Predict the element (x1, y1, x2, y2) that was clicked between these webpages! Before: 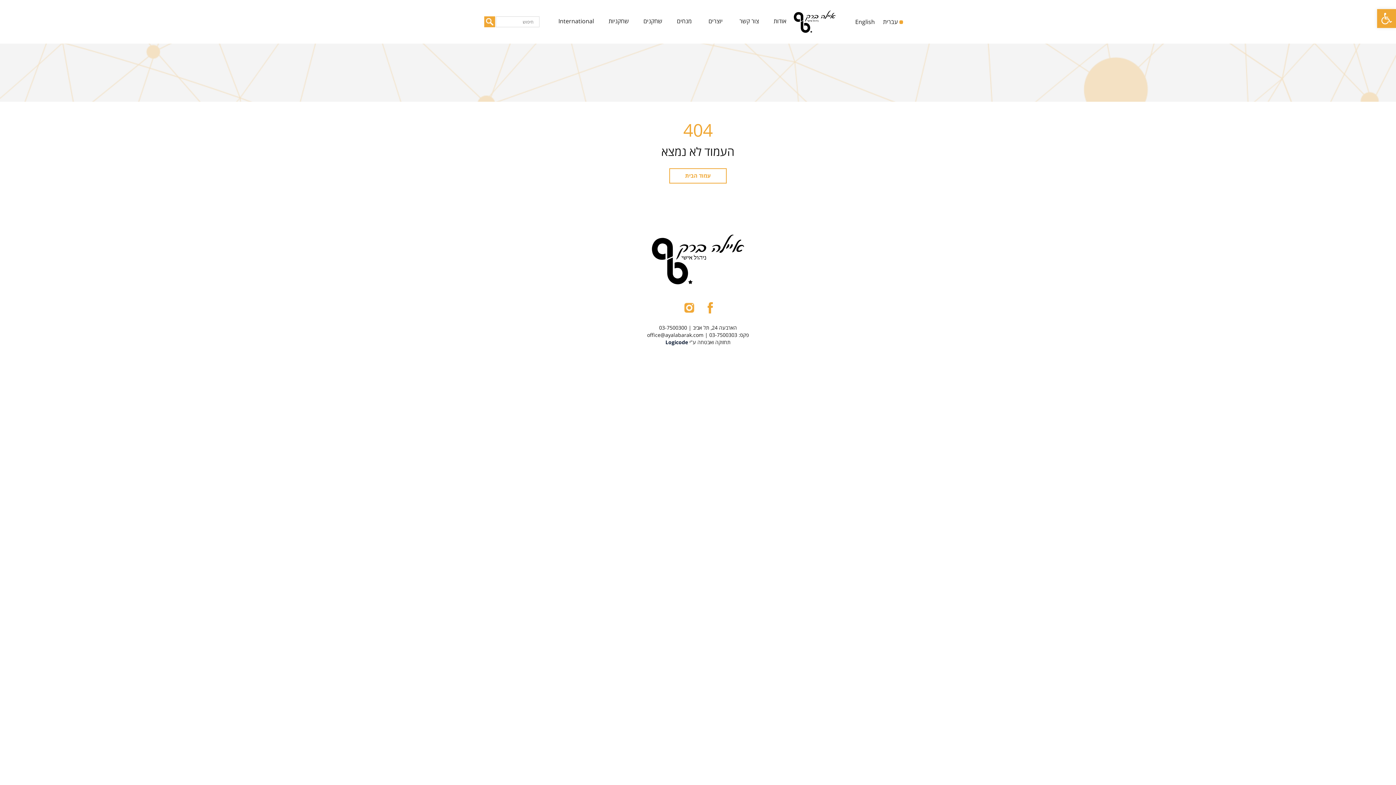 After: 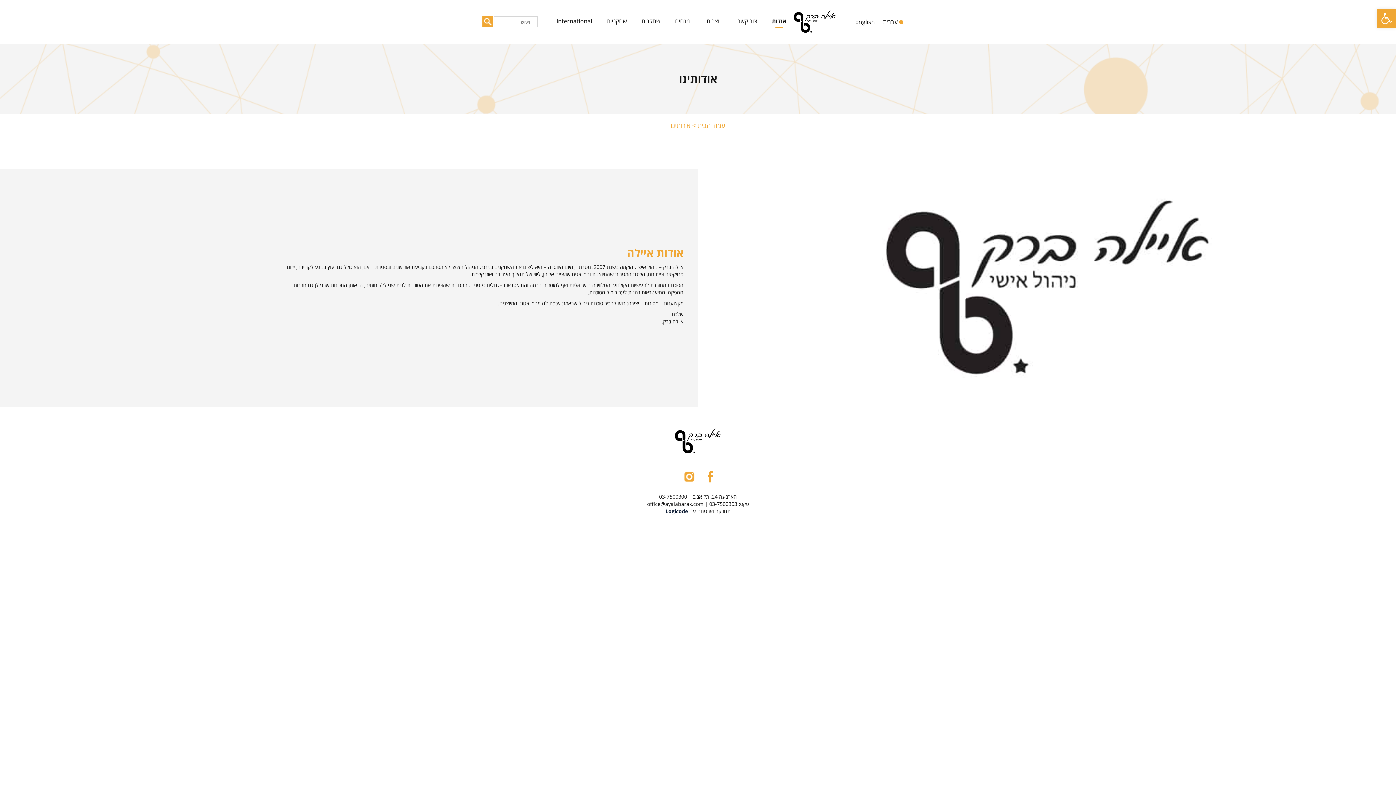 Action: bbox: (766, 16, 793, 24) label: אודות